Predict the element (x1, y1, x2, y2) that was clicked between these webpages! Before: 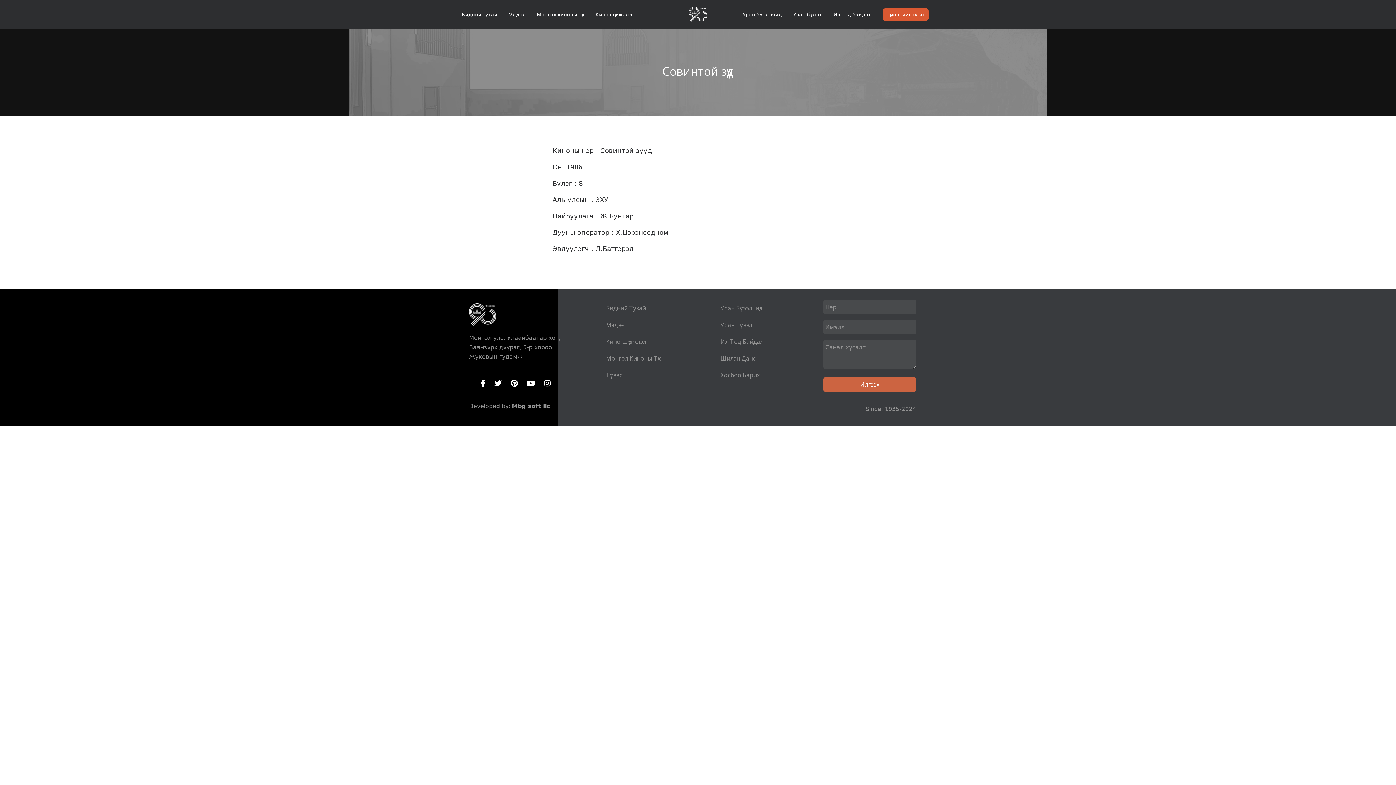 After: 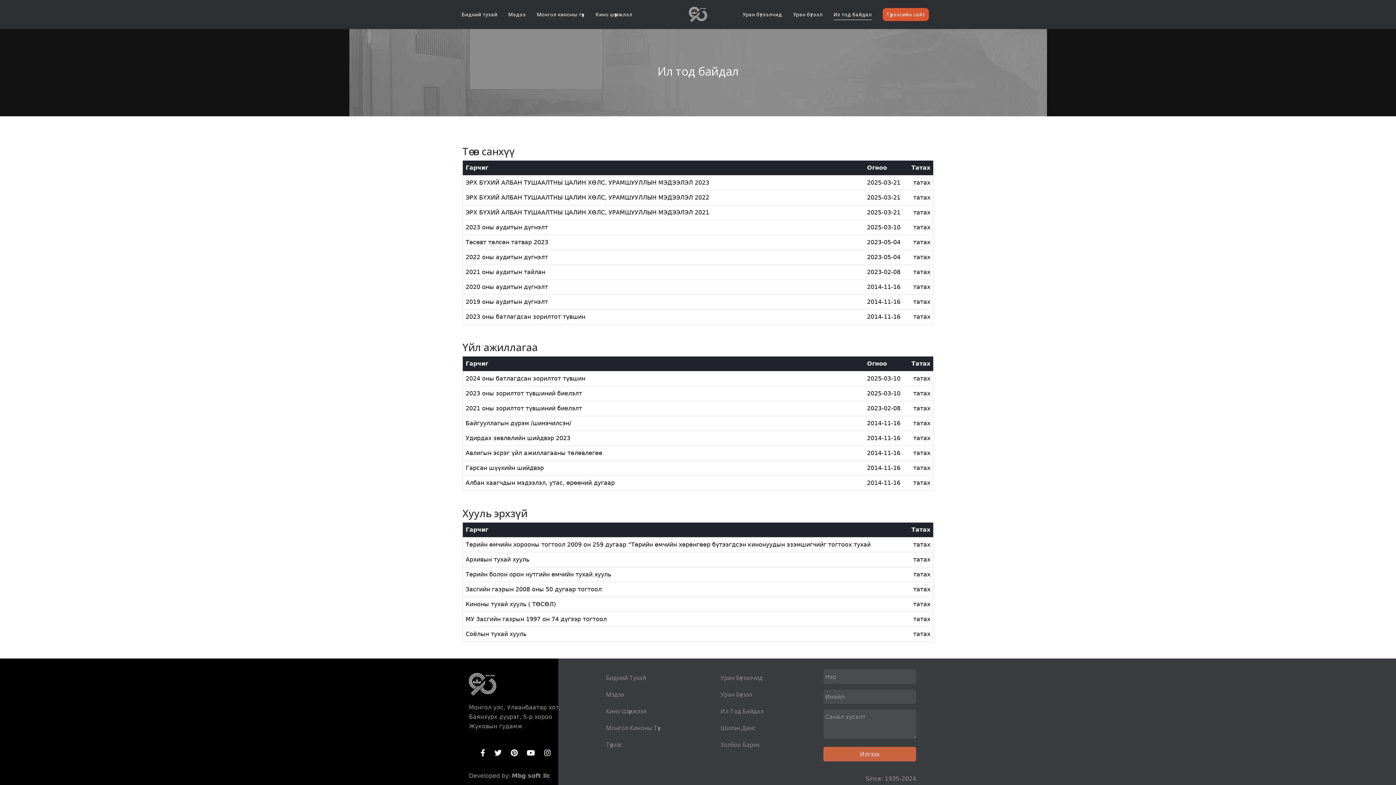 Action: bbox: (828, 3, 877, 25) label: Ил тод байдал